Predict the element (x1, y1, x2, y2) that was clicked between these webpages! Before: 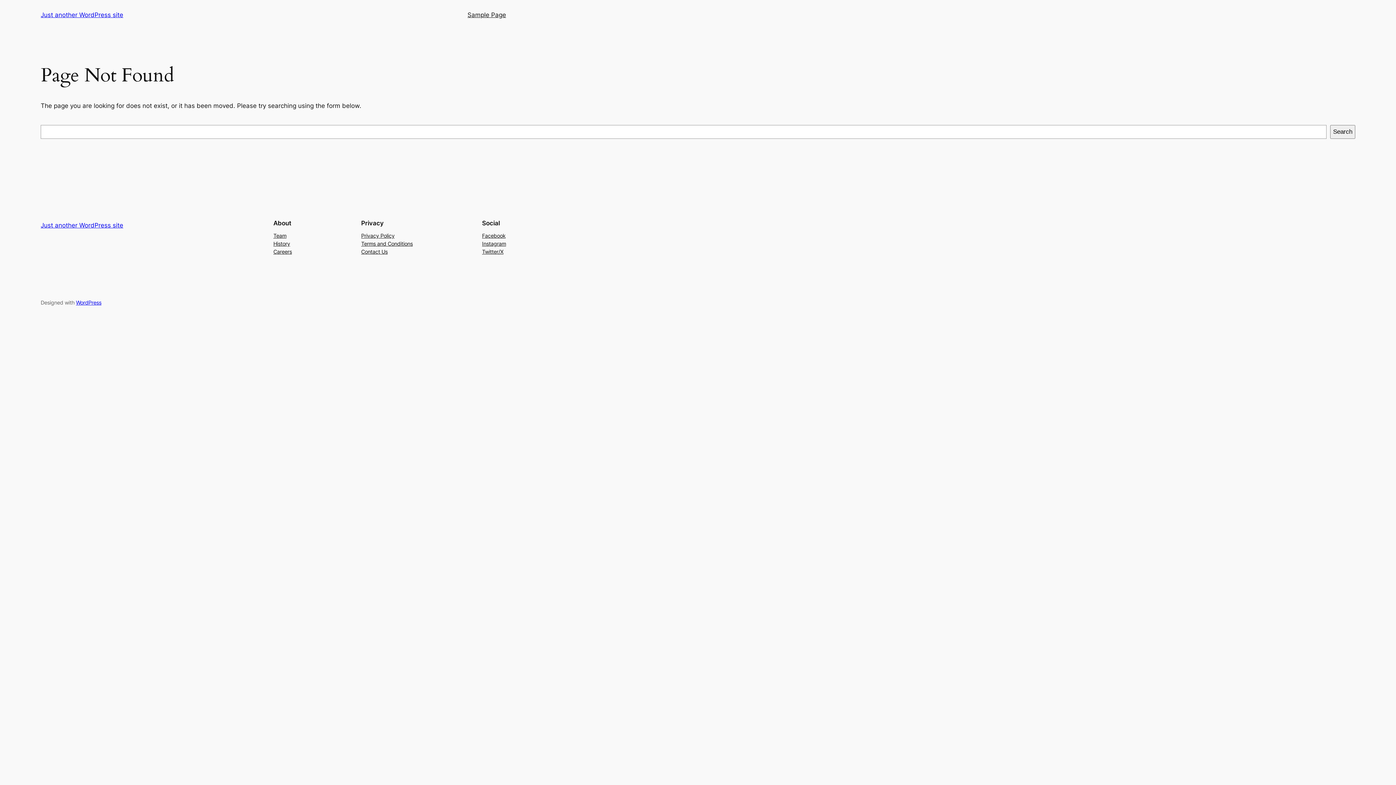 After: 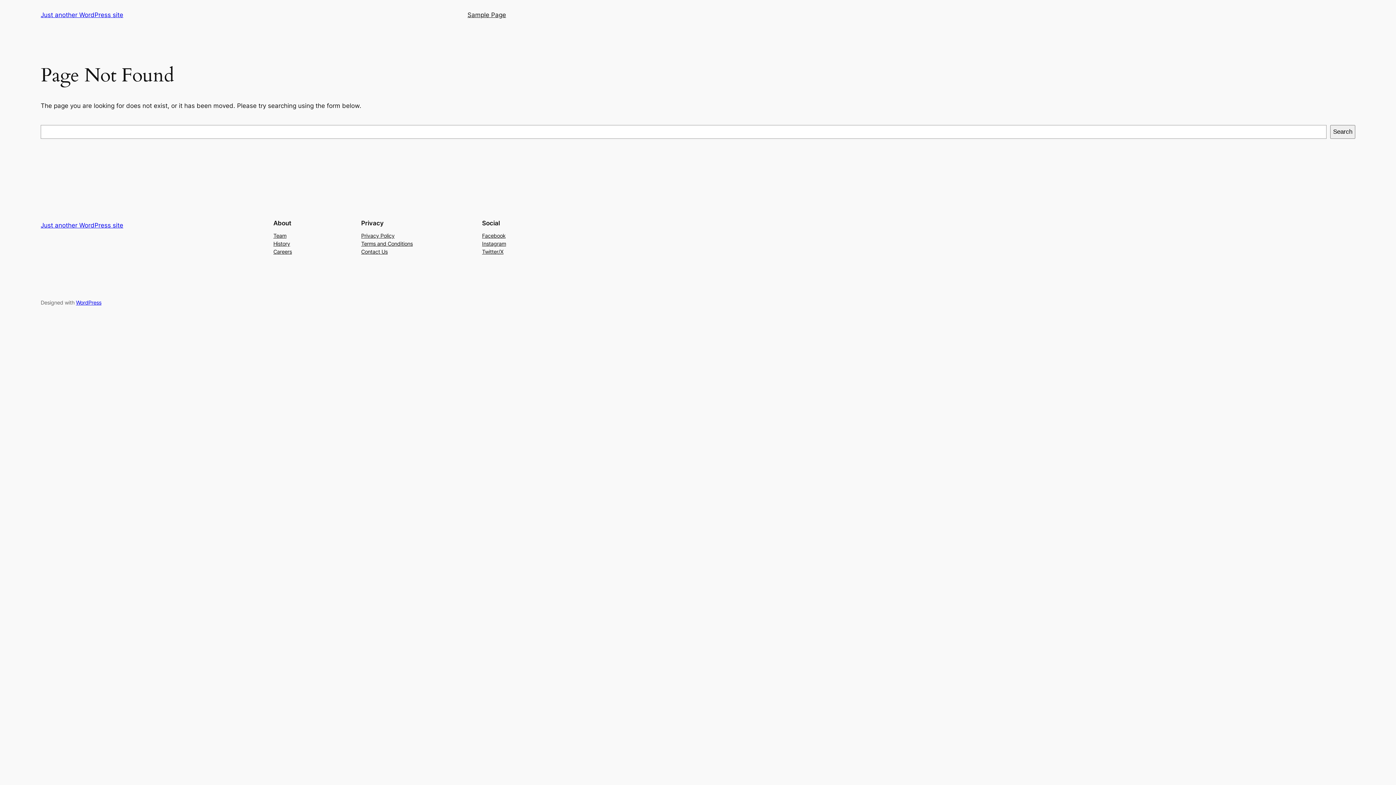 Action: label: Twitter/X bbox: (482, 247, 503, 255)